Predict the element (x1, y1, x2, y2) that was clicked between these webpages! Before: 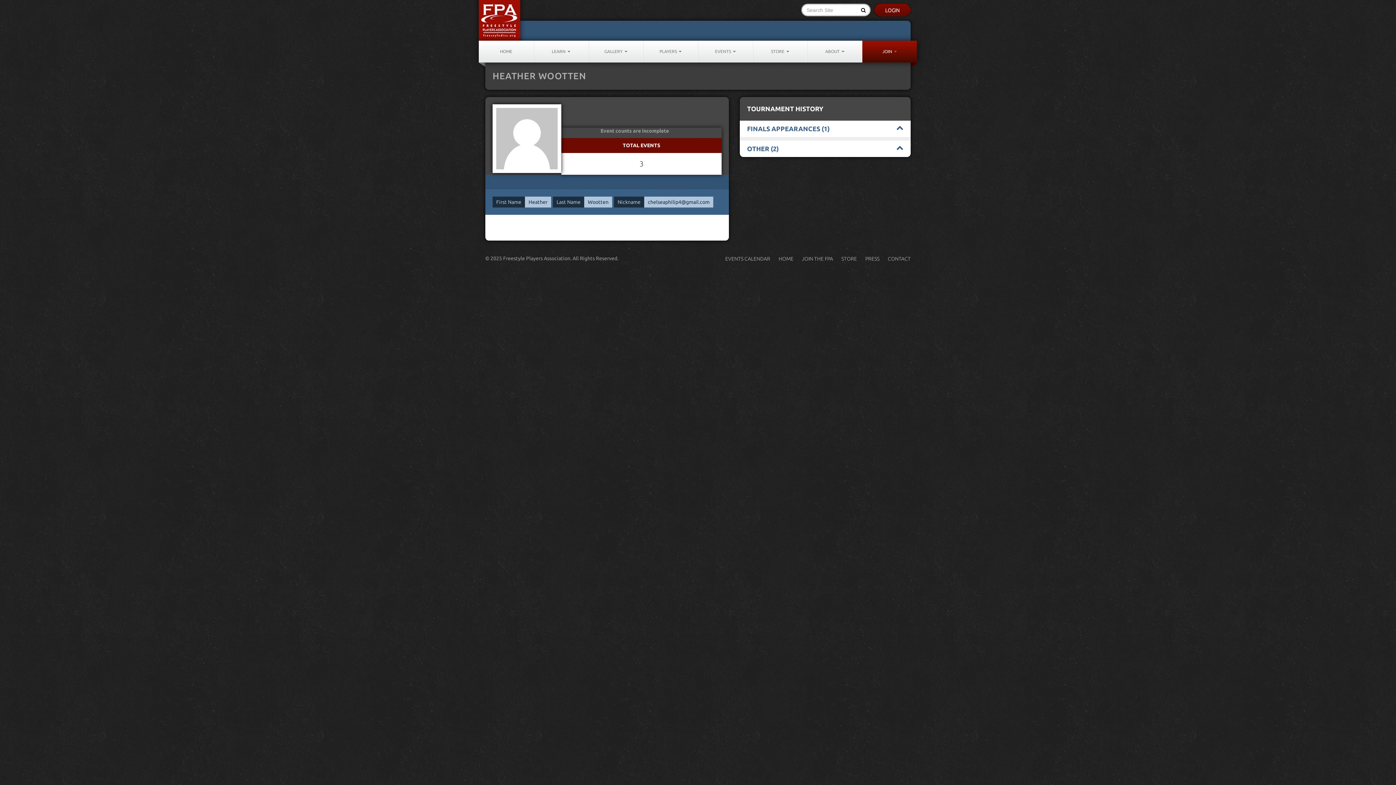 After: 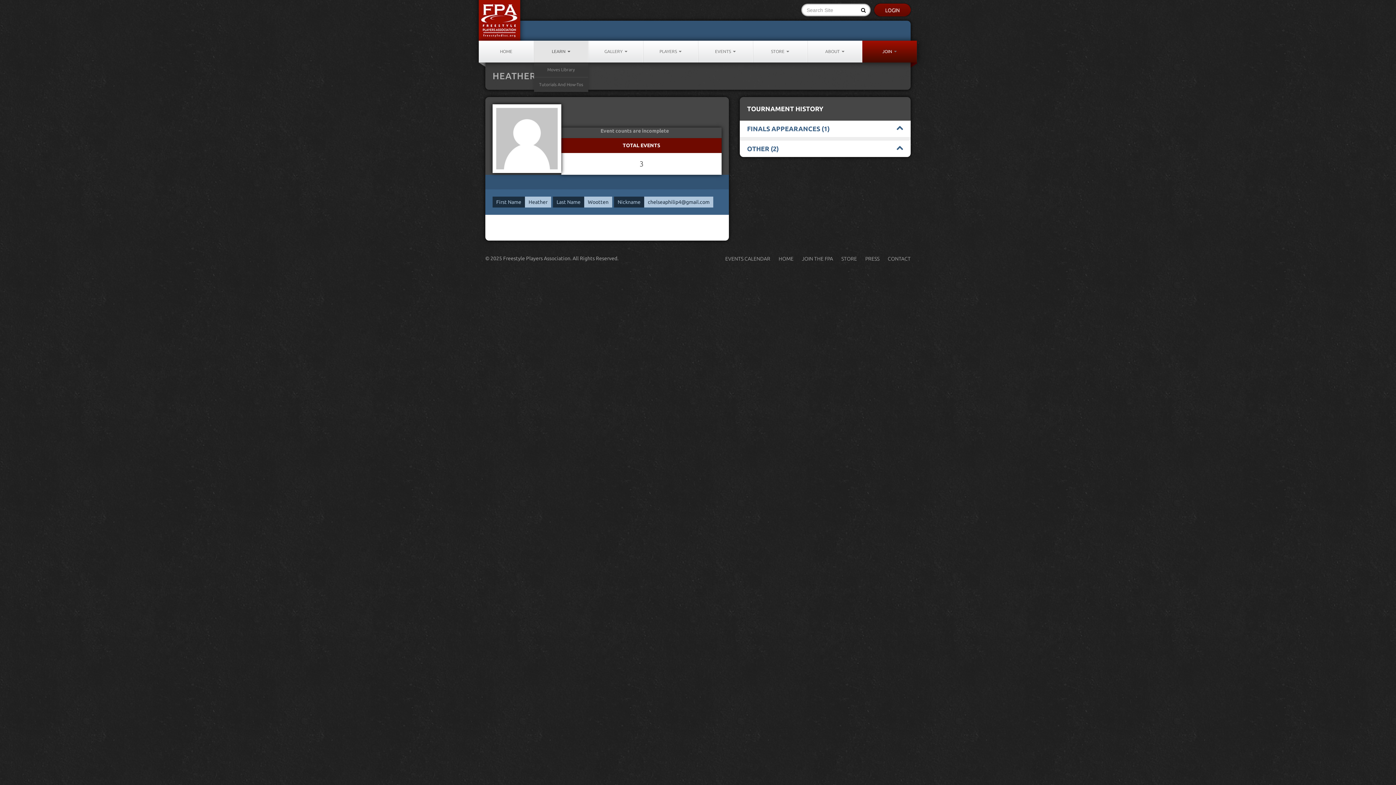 Action: bbox: (534, 40, 588, 62) label: LEARN 